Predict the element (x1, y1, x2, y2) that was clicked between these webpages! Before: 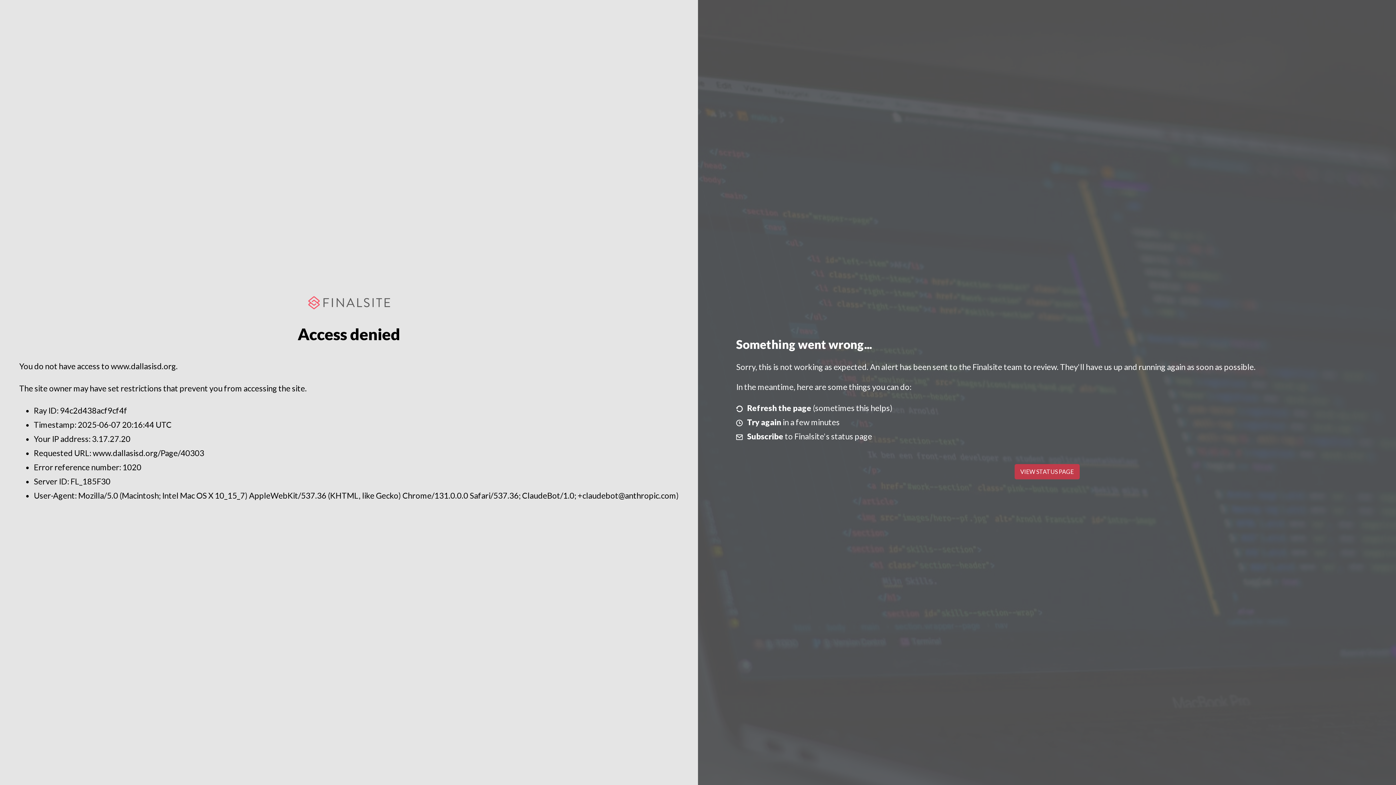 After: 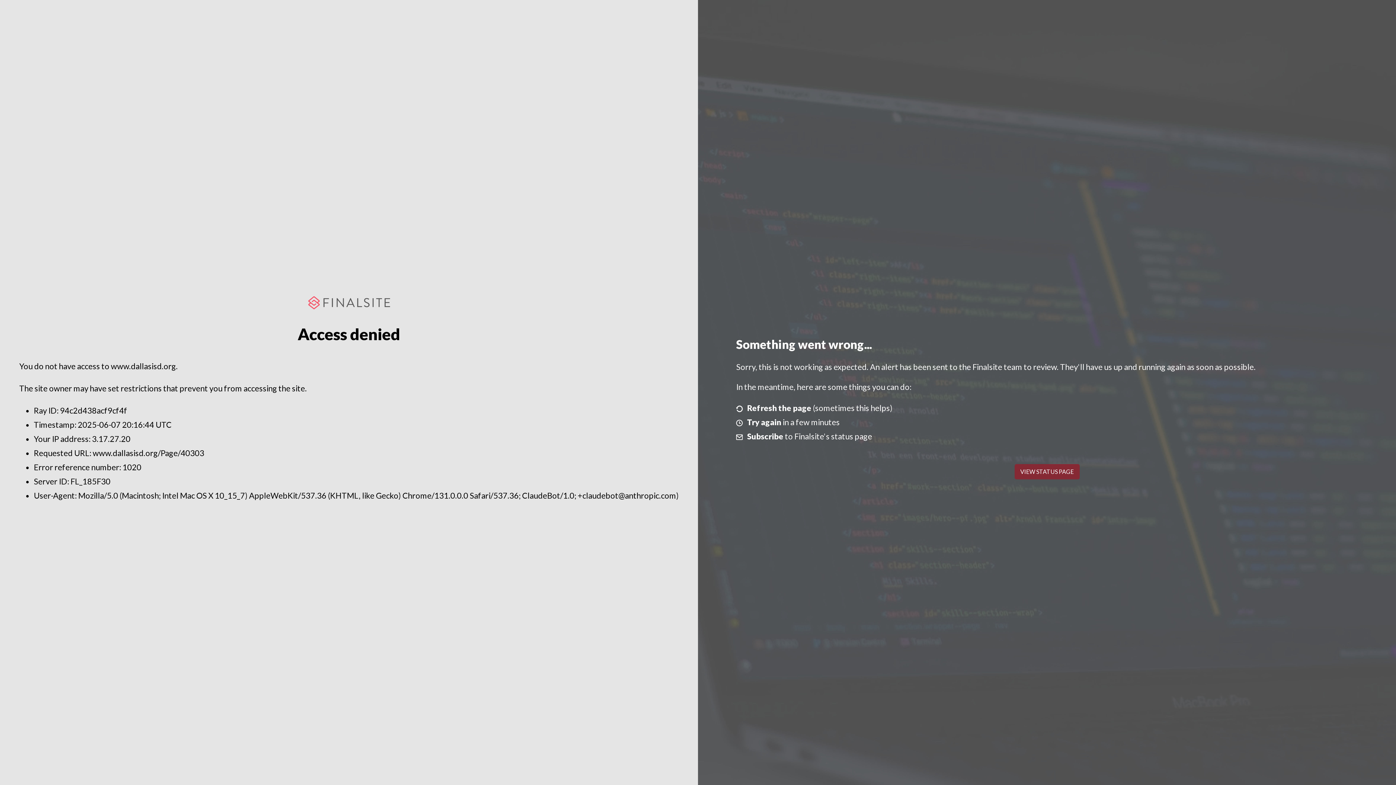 Action: label: VIEW STATUS PAGE bbox: (1014, 464, 1079, 479)